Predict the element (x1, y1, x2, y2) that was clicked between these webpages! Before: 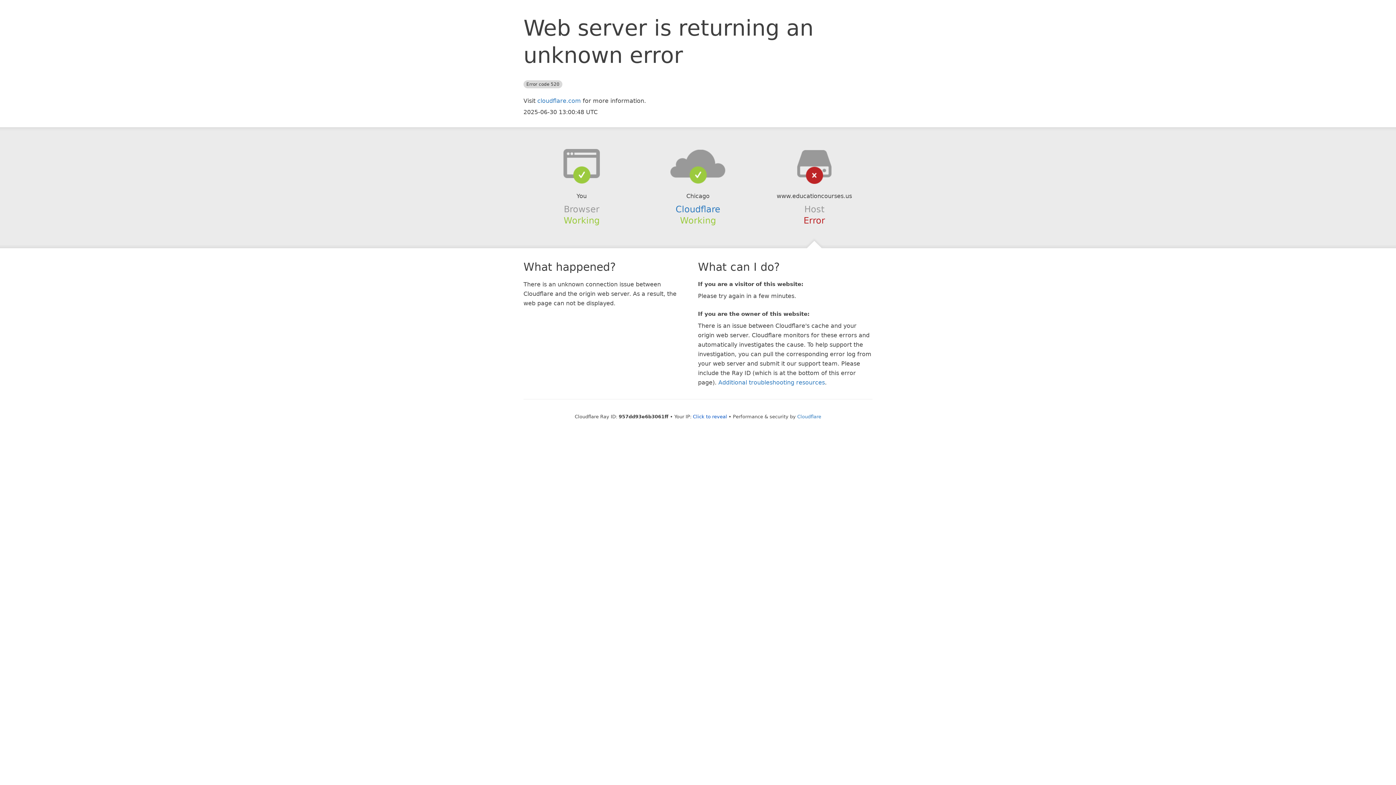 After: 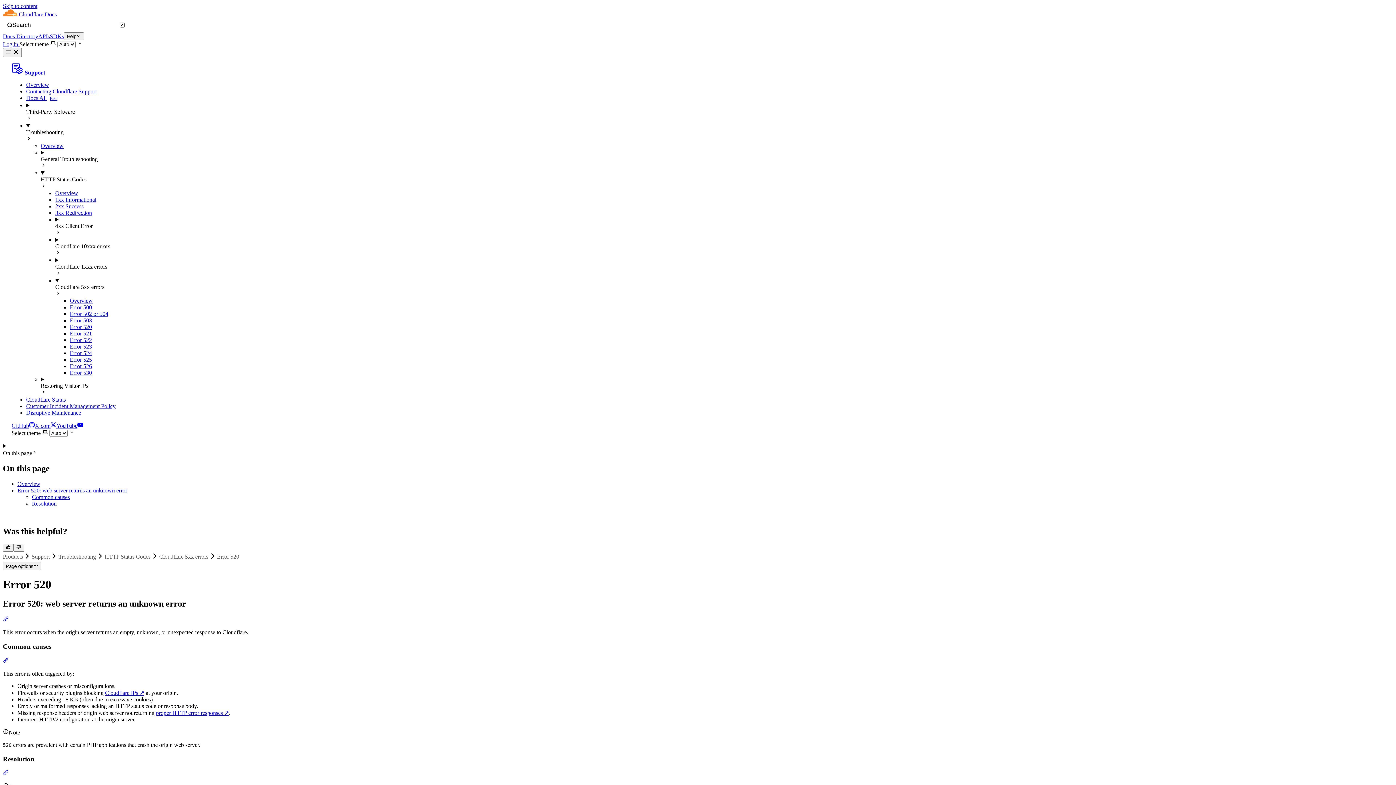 Action: bbox: (718, 379, 825, 386) label: Additional troubleshooting resources